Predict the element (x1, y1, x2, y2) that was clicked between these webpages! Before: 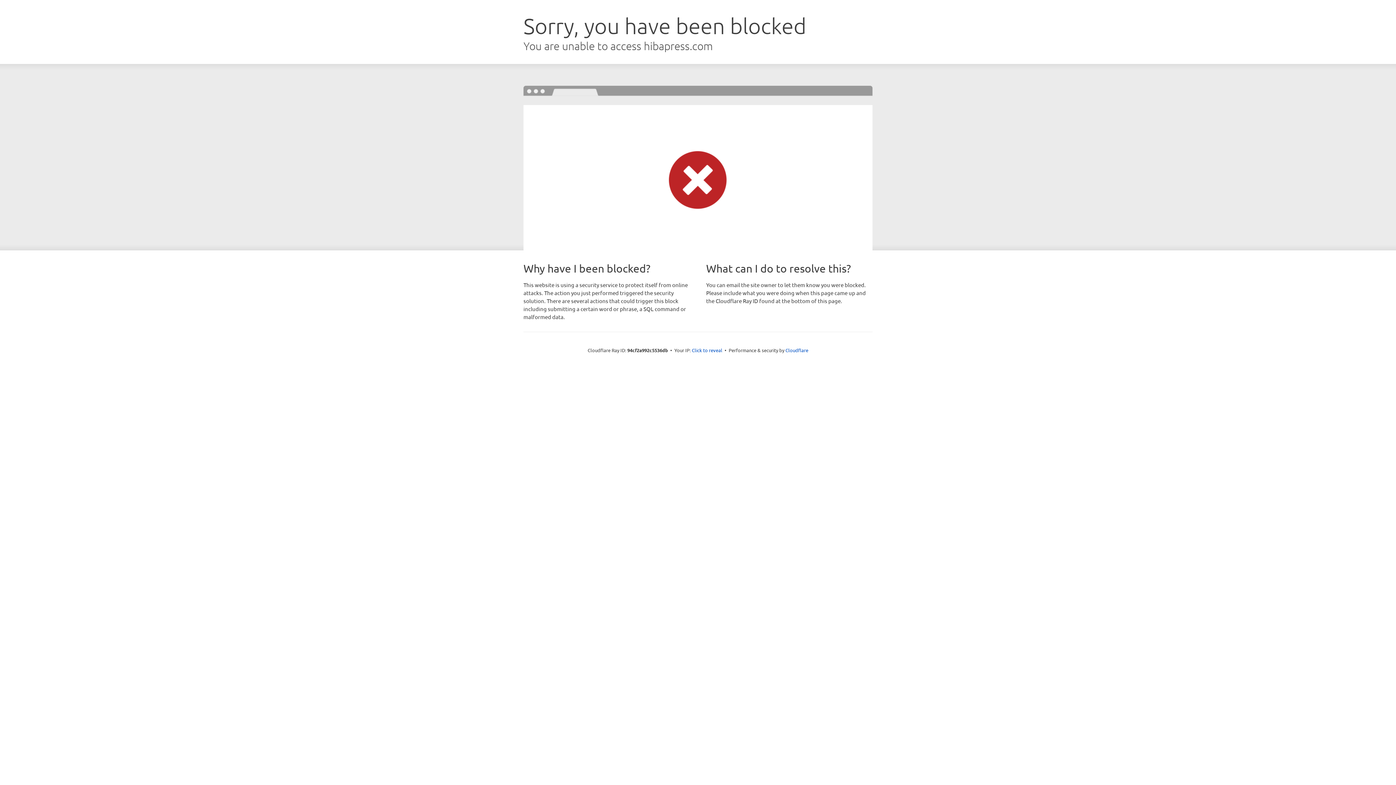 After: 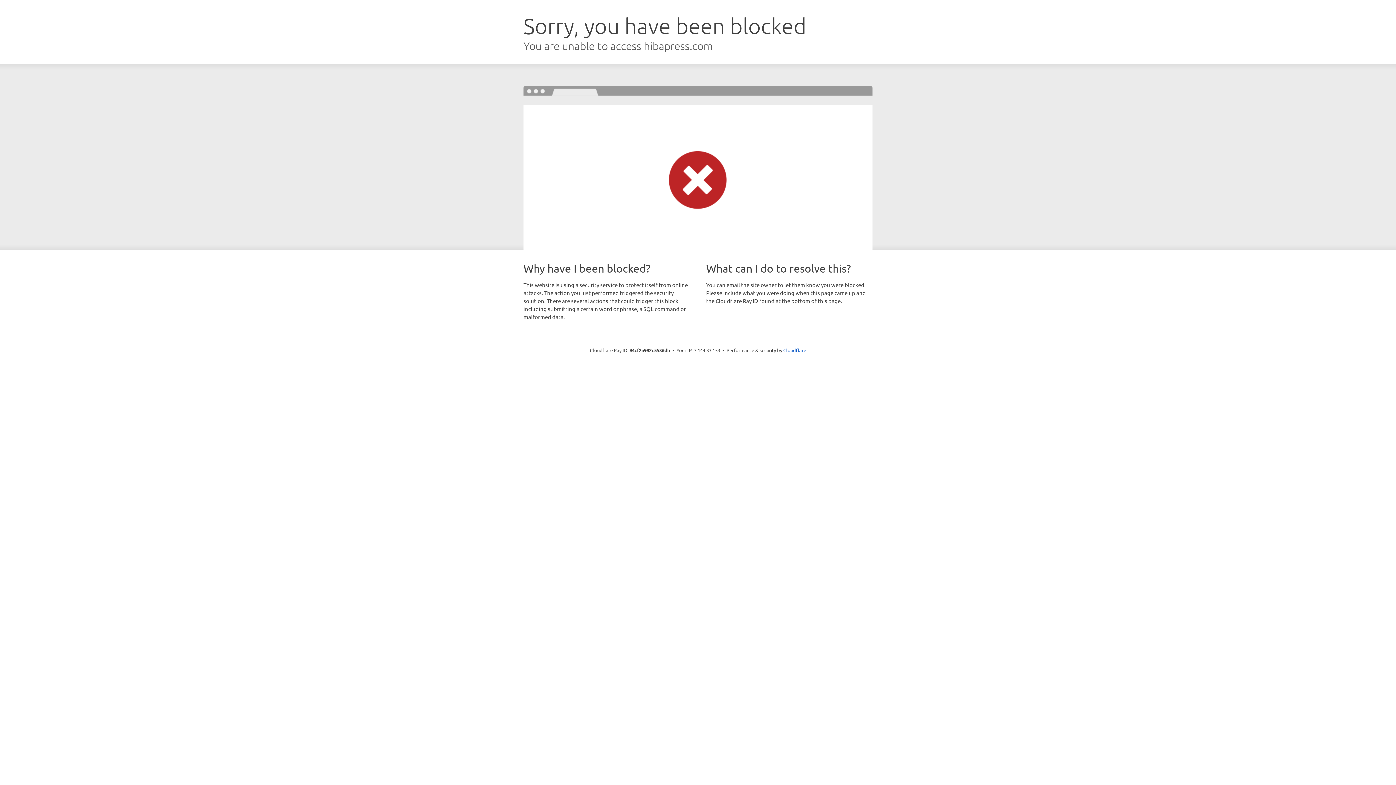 Action: bbox: (692, 346, 722, 353) label: Click to reveal